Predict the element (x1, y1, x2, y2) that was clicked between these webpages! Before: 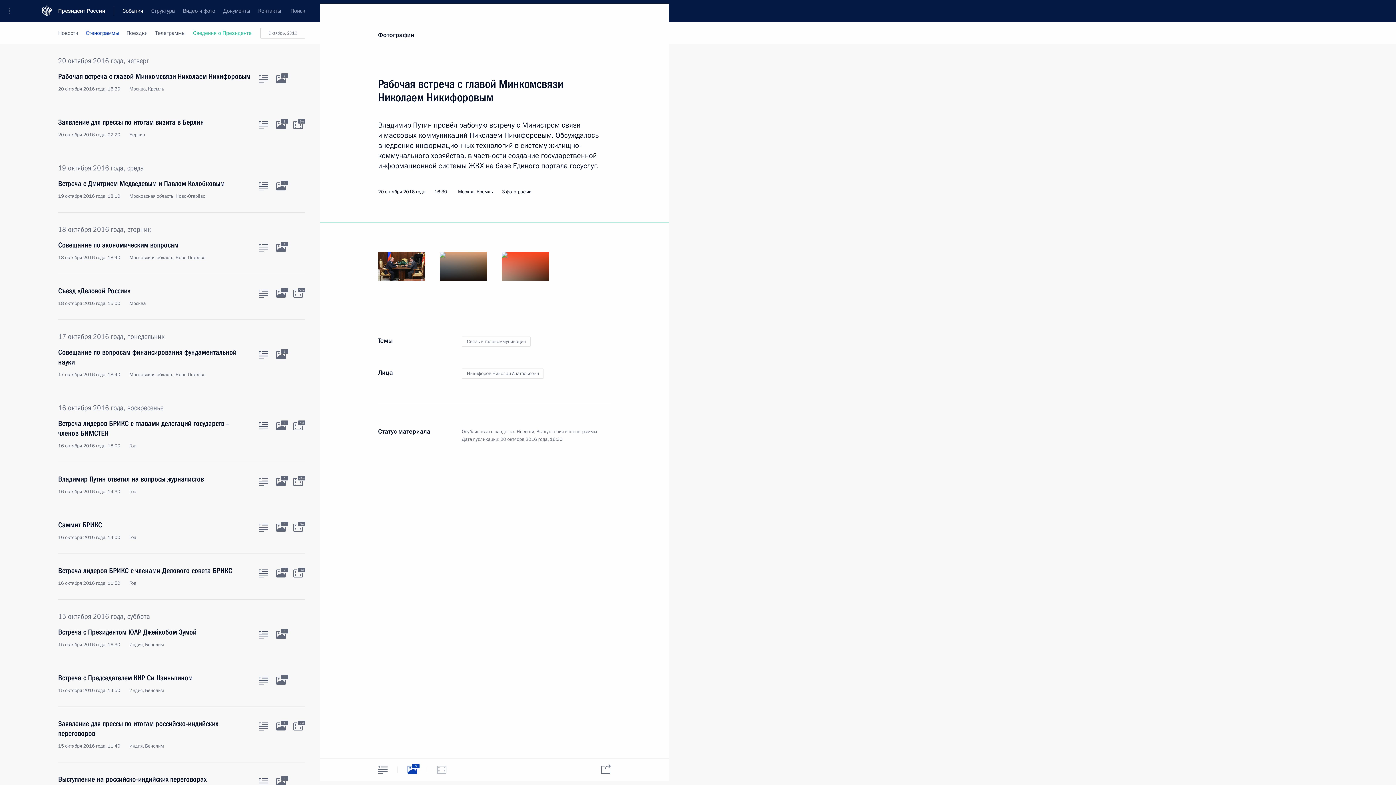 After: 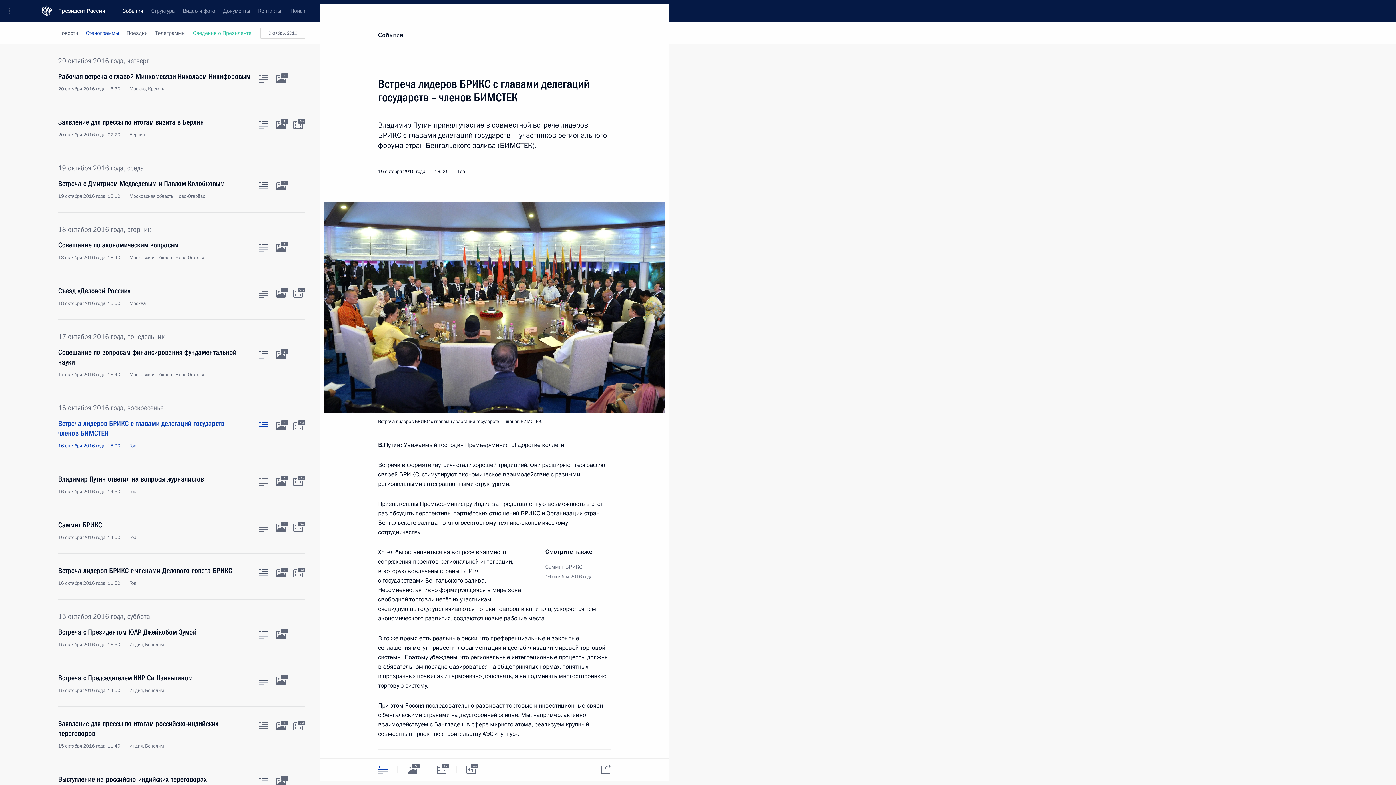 Action: label: Встреча лидеров БРИКС с главами делегаций государств – членов БИМСТЕК
16 октября 2016 года, 18:00 Гоа bbox: (58, 418, 250, 449)